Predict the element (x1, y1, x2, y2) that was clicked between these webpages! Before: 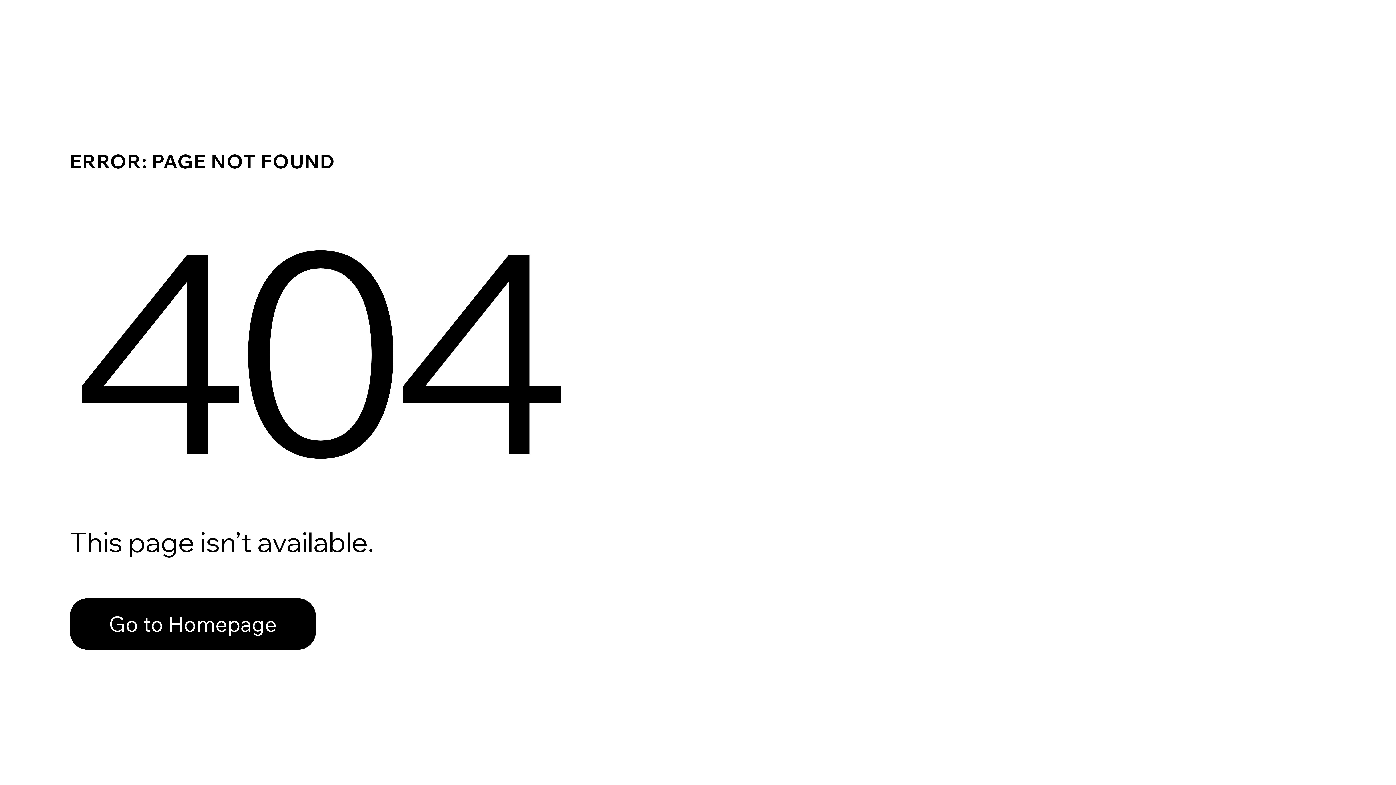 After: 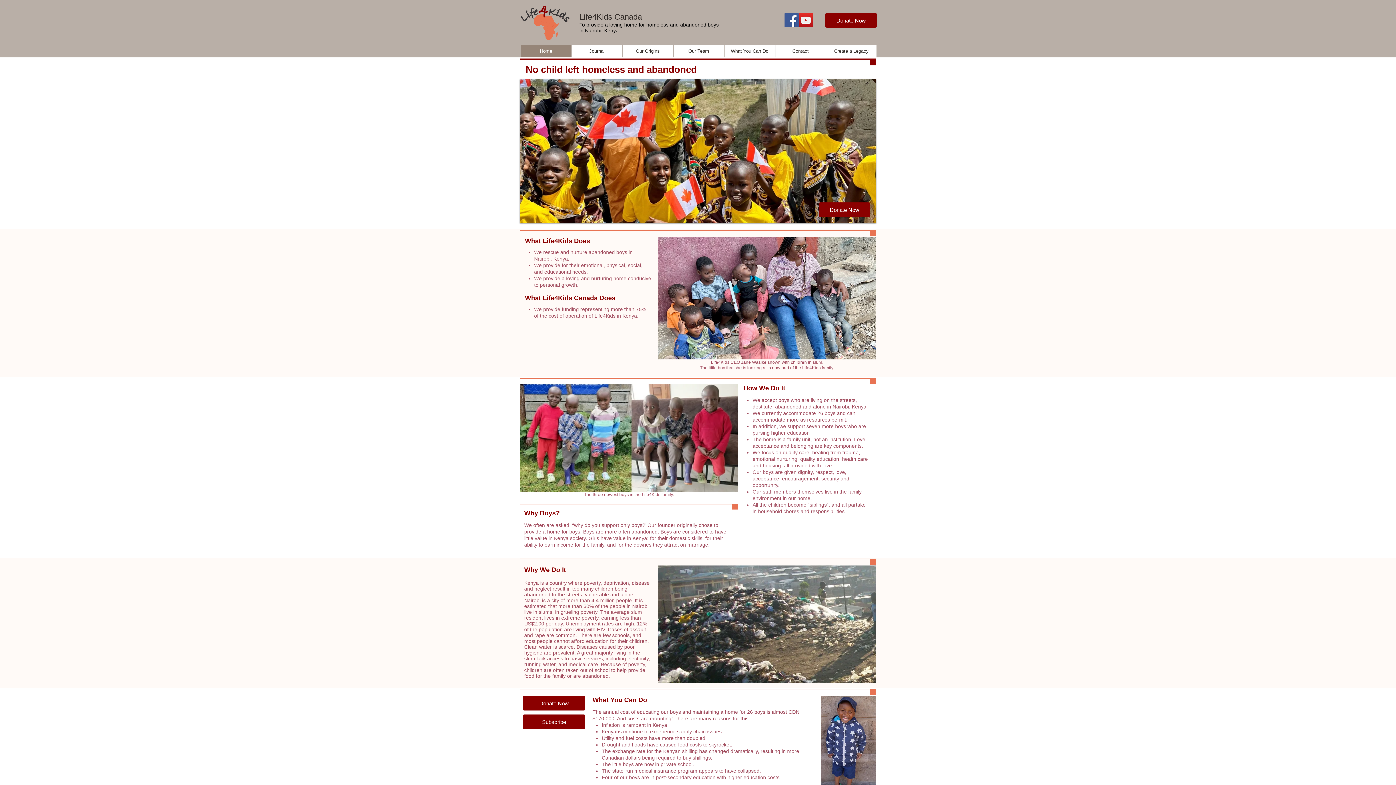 Action: label: Go to Homepage bbox: (69, 582, 768, 659)